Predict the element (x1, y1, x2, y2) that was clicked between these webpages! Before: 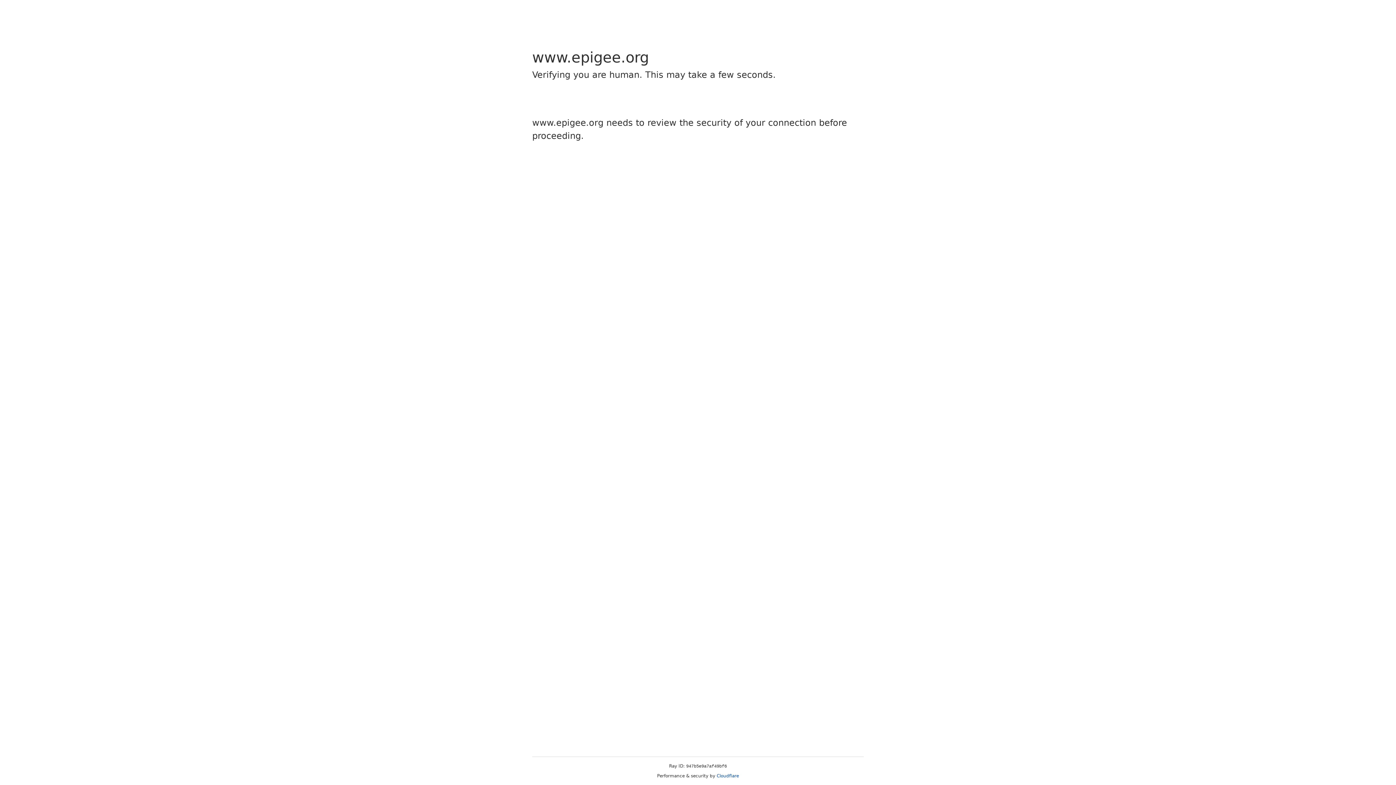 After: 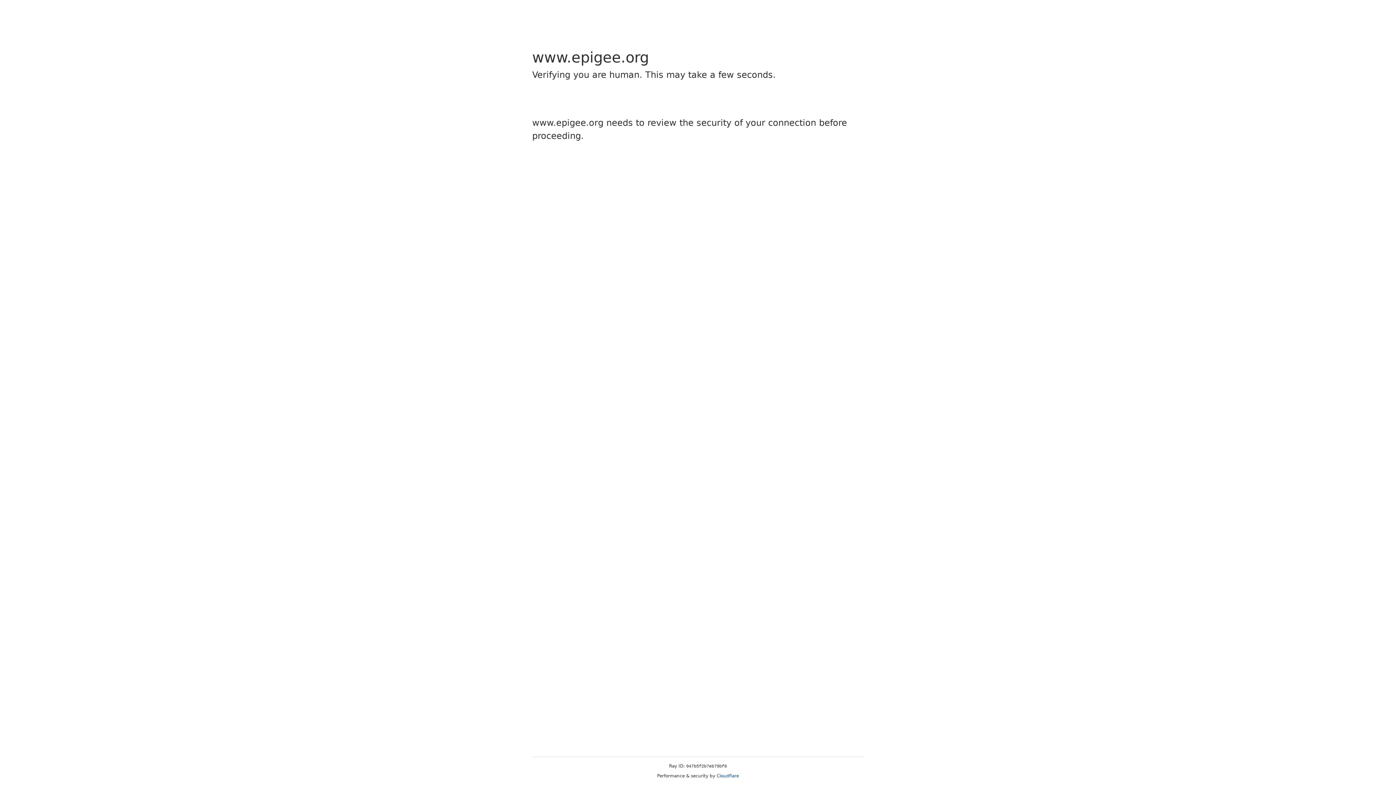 Action: bbox: (716, 773, 739, 778) label: Cloudflare